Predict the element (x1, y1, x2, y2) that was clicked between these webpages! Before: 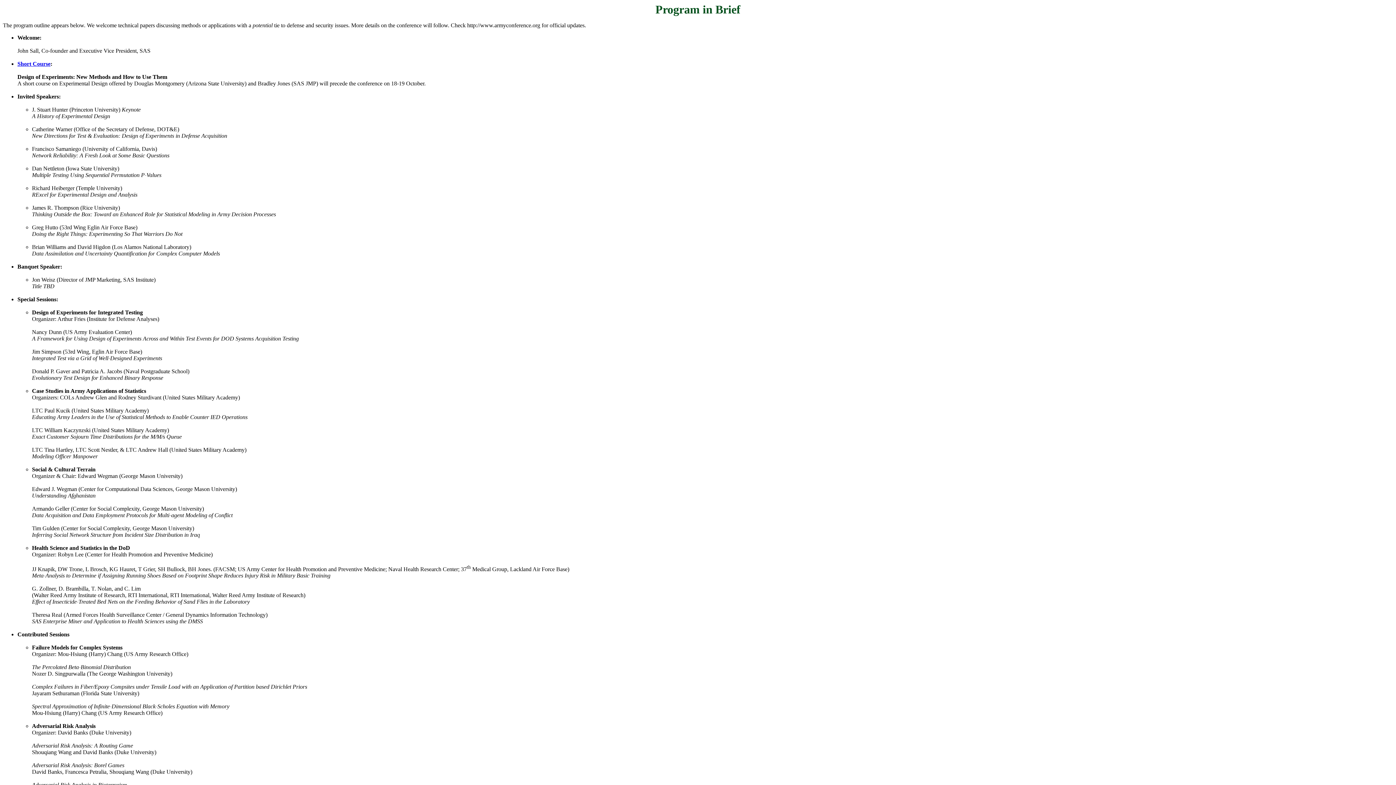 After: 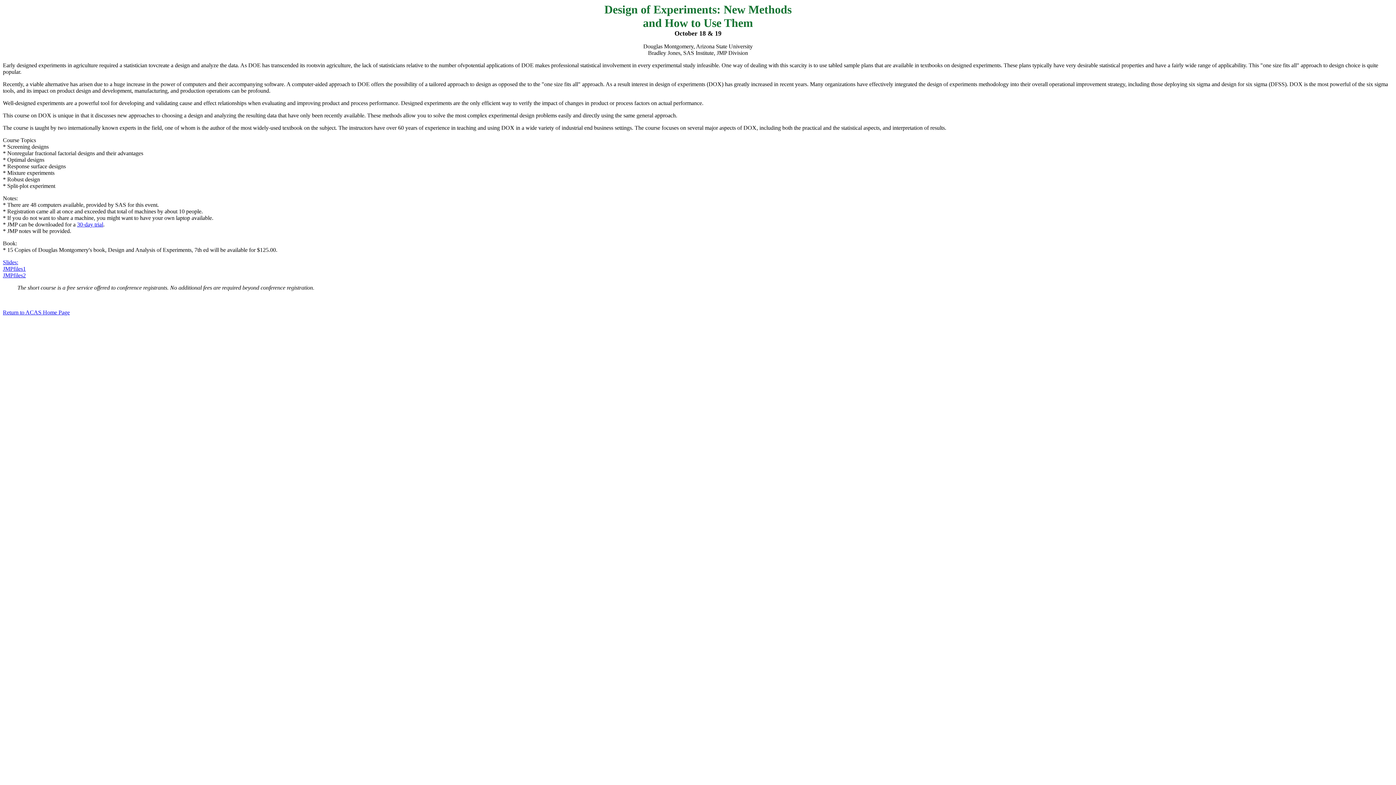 Action: label: Short Course bbox: (17, 60, 50, 66)